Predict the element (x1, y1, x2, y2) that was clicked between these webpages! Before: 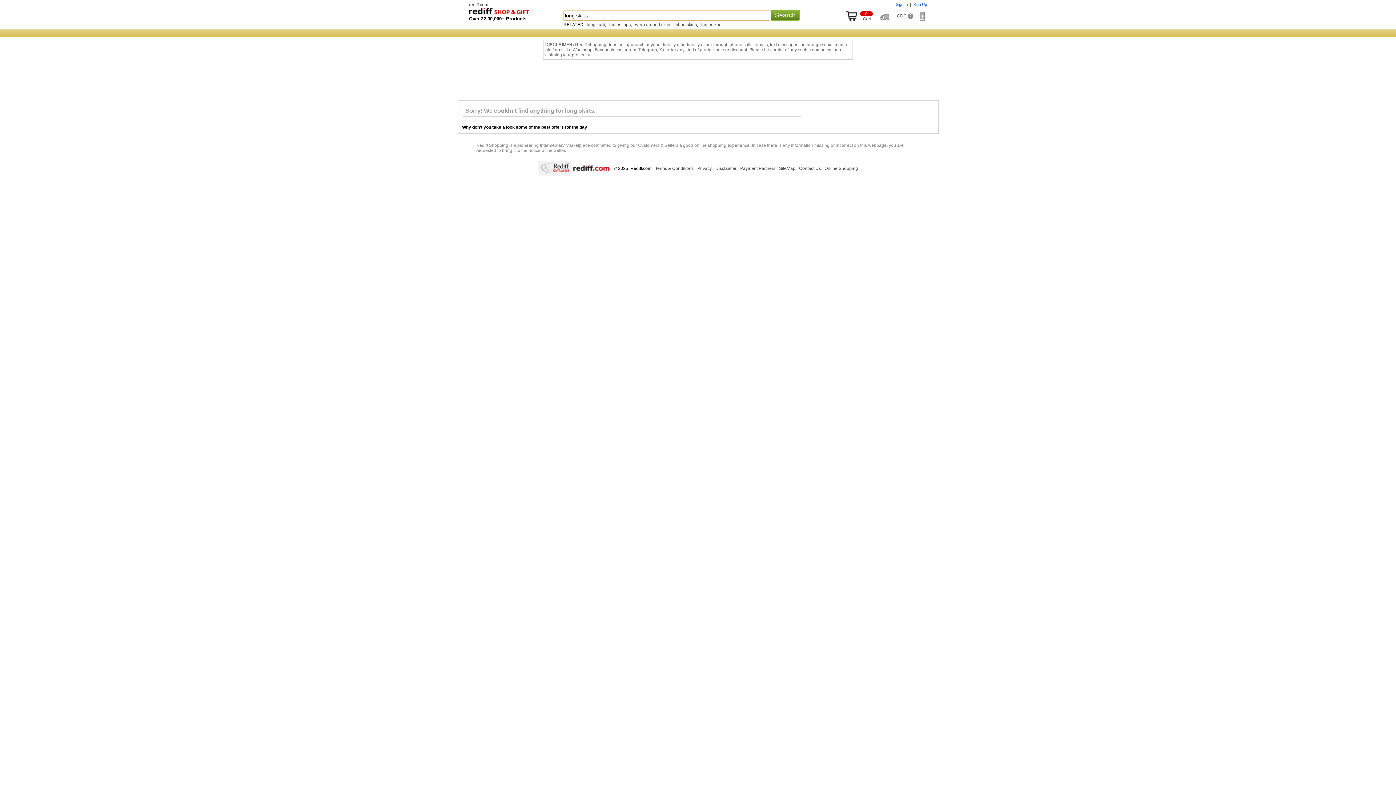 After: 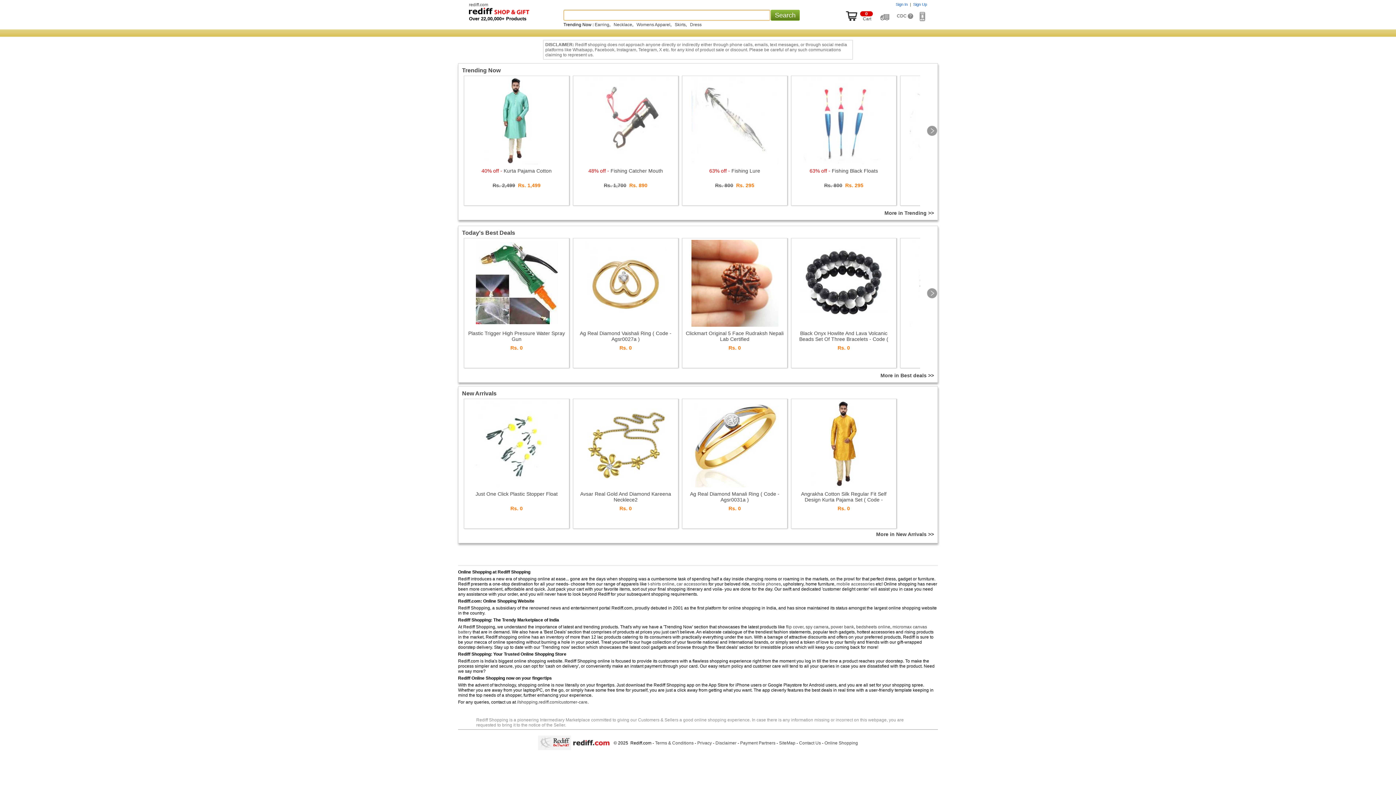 Action: bbox: (469, 10, 529, 16)